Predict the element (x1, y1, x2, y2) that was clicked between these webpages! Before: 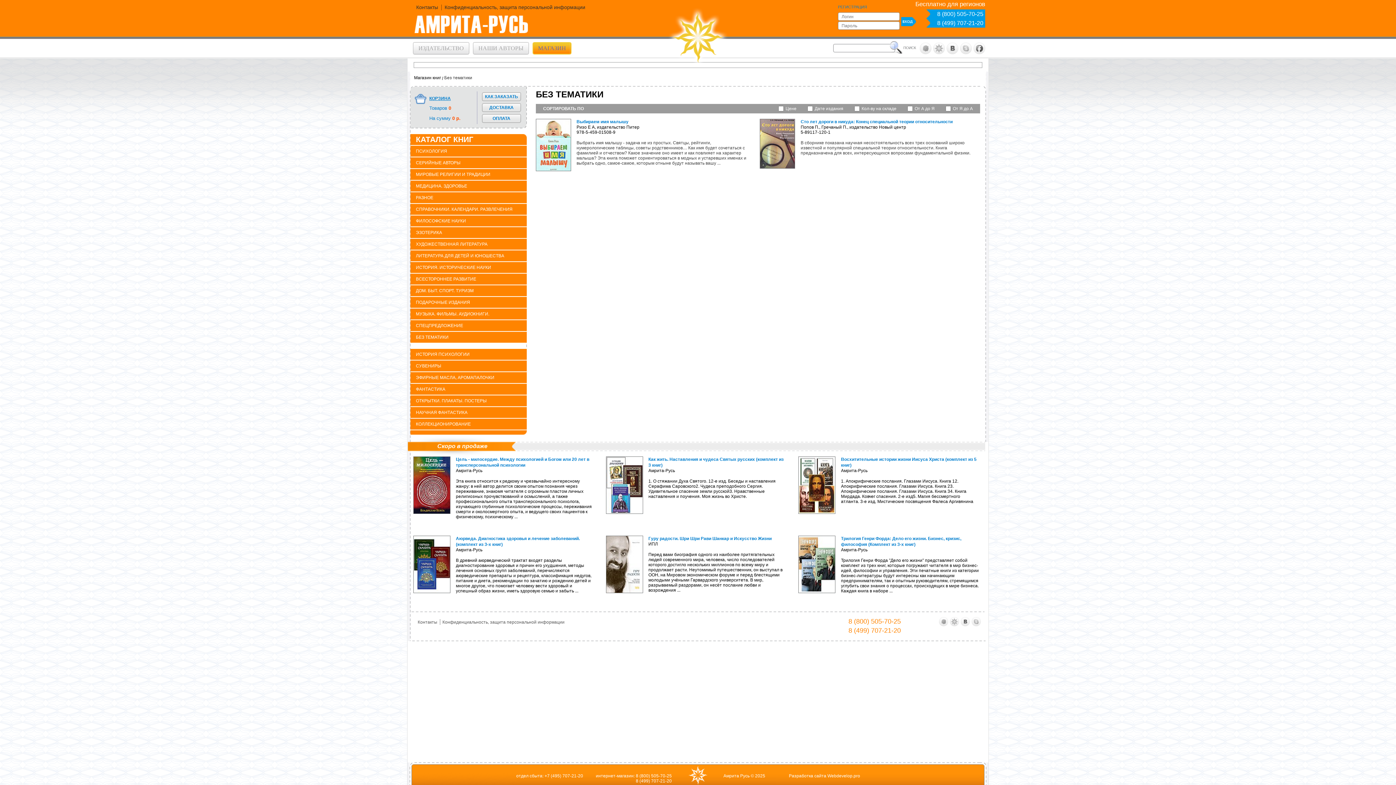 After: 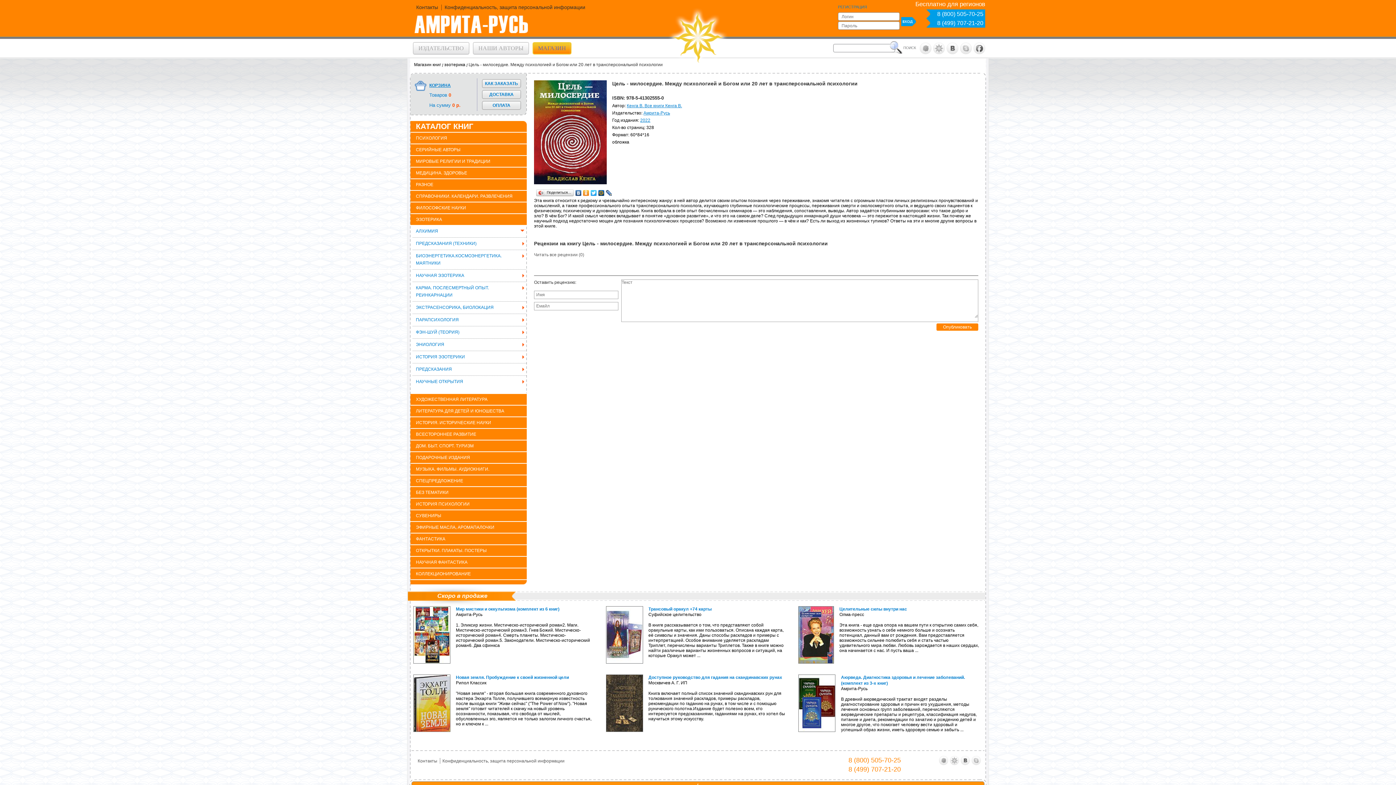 Action: bbox: (413, 456, 450, 514)